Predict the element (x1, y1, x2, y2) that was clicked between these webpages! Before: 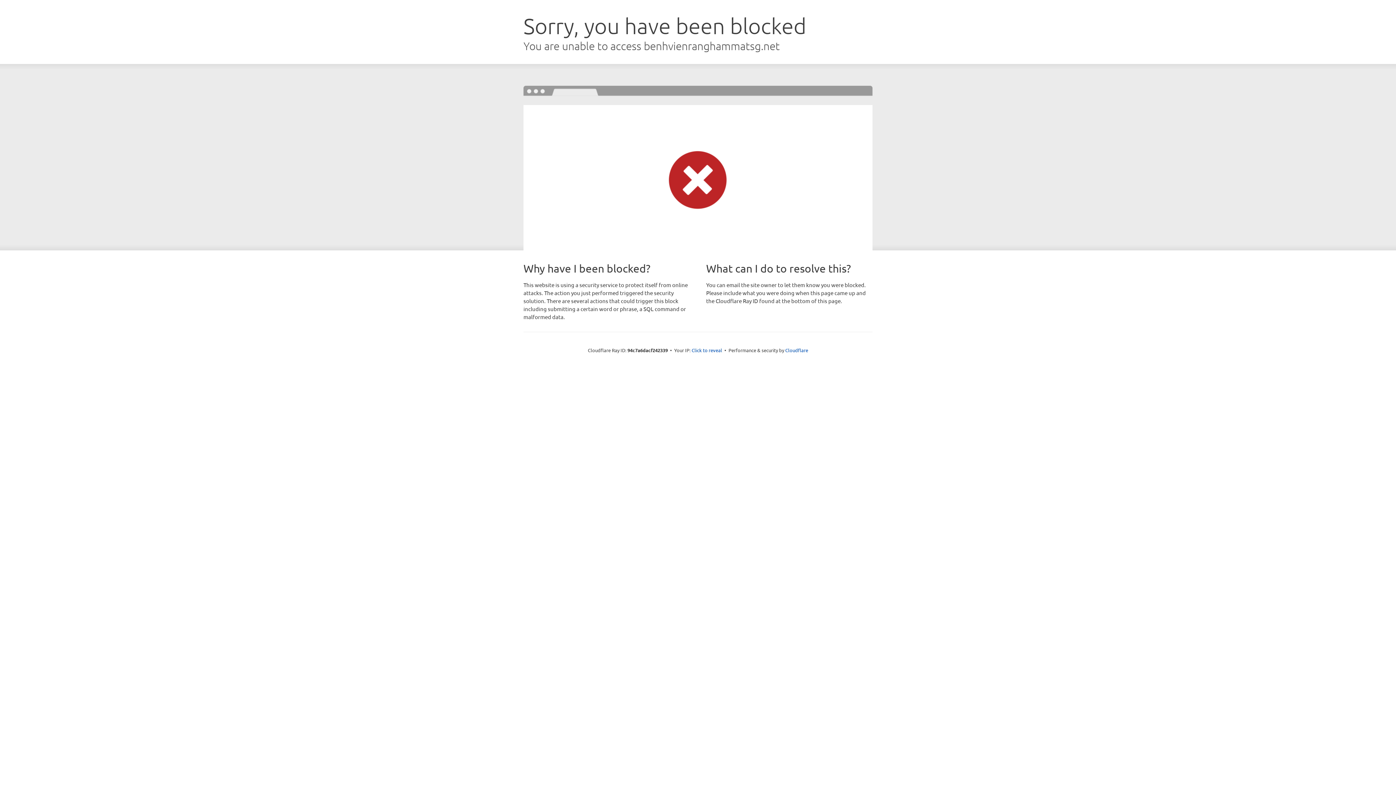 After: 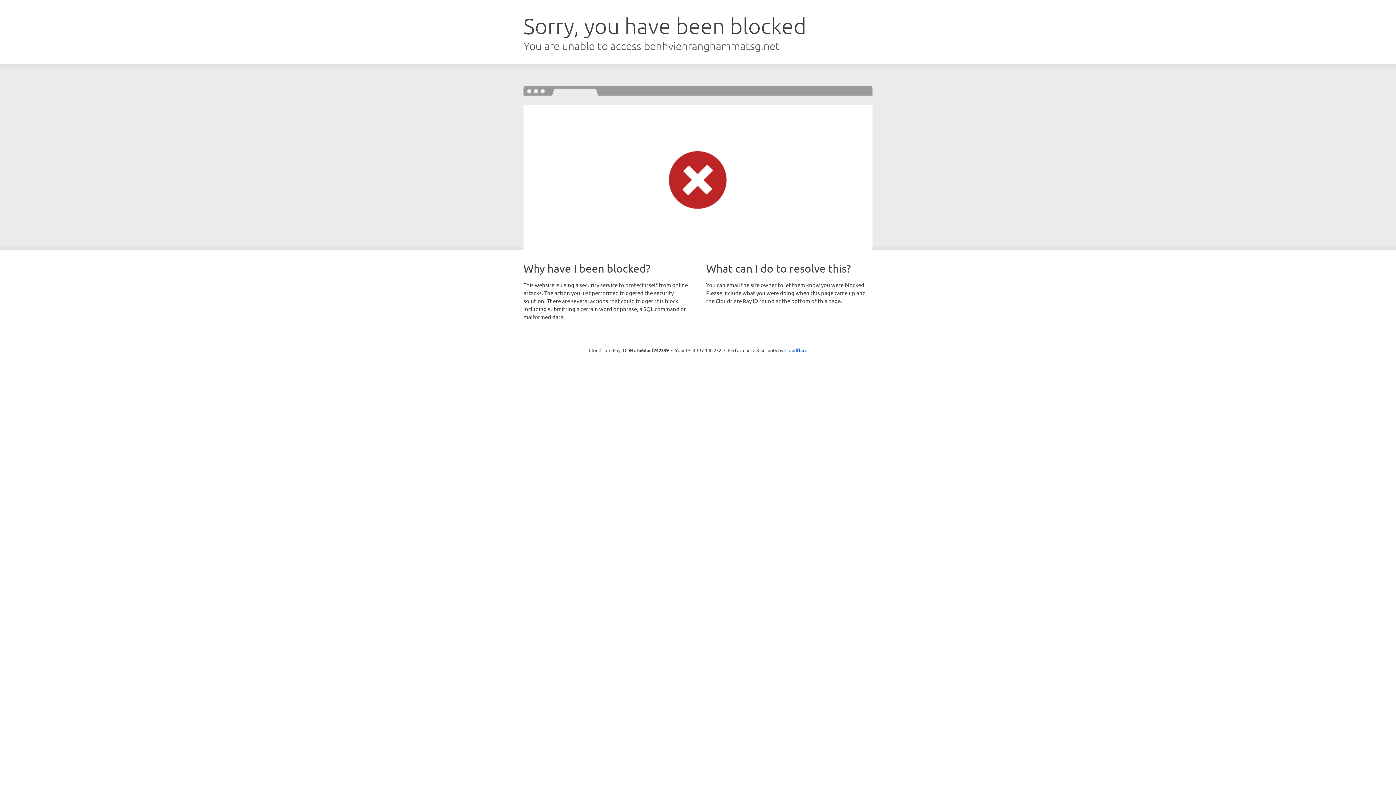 Action: label: Click to reveal bbox: (691, 346, 722, 353)